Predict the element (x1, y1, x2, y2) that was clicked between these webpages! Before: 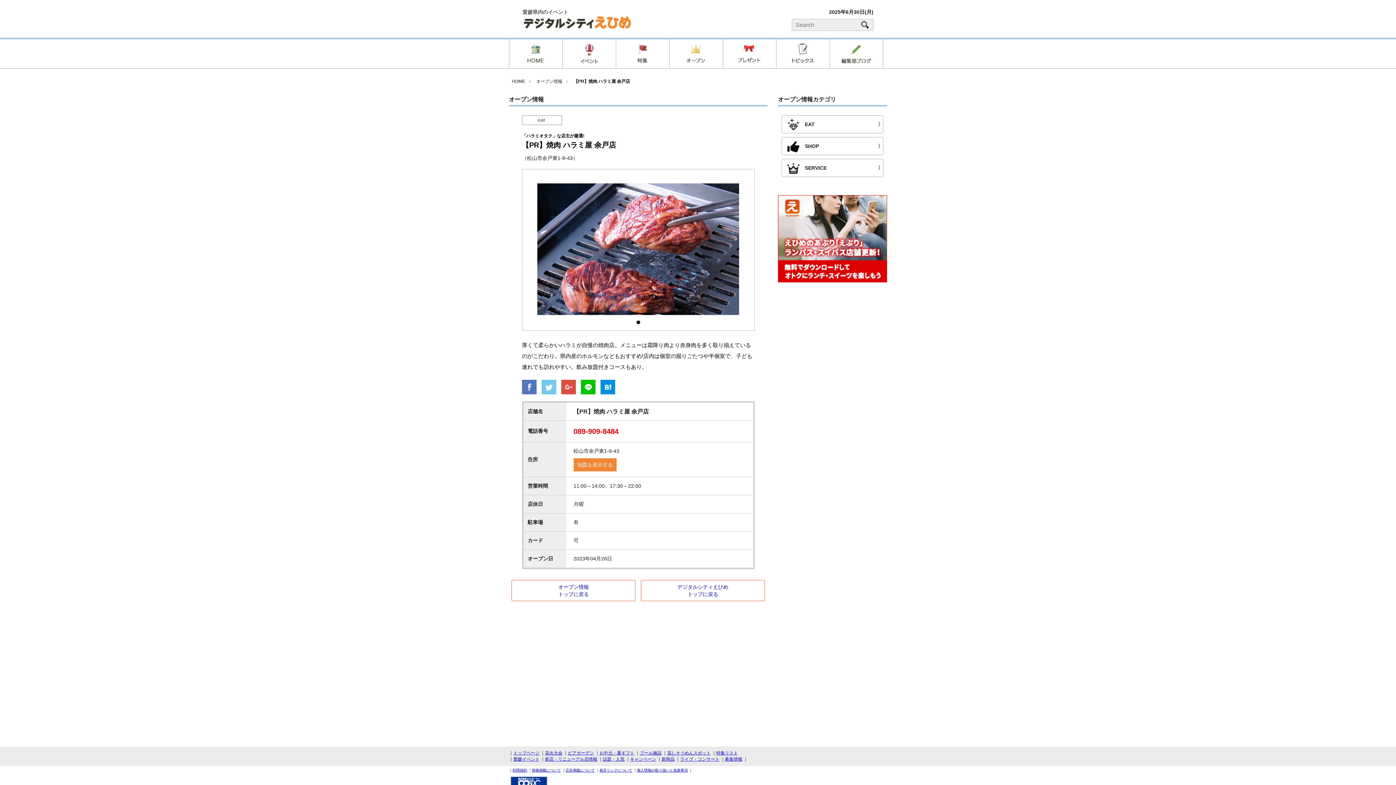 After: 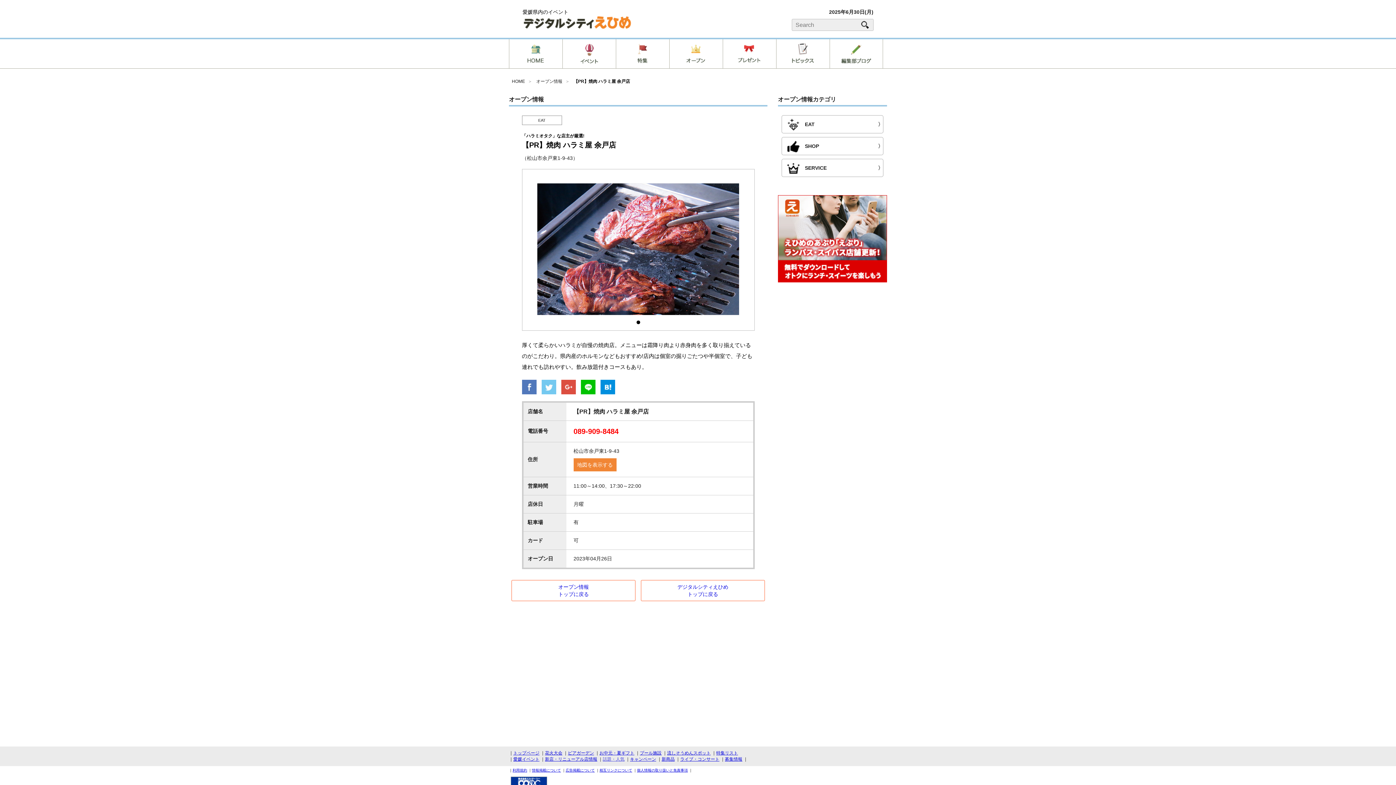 Action: label: 話題・人気 bbox: (602, 757, 624, 762)